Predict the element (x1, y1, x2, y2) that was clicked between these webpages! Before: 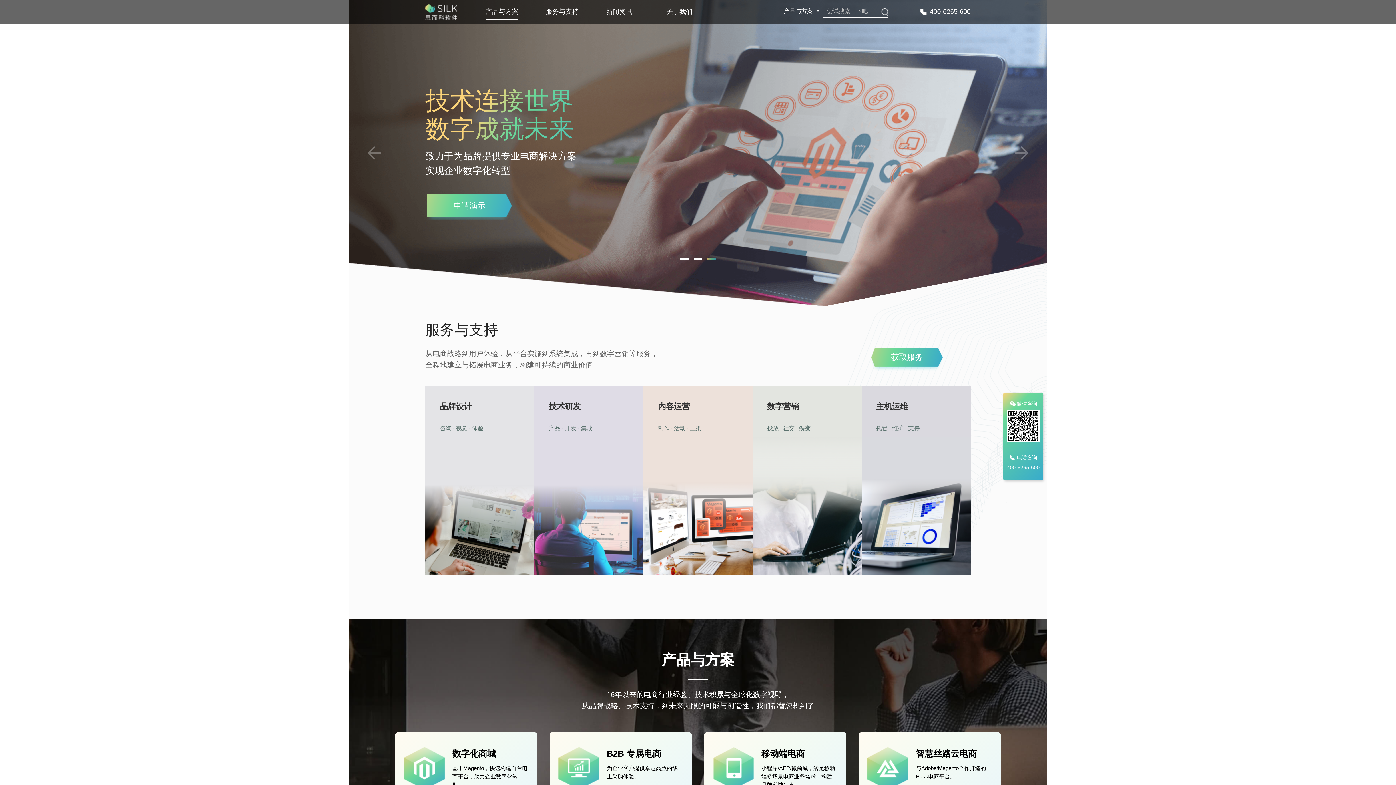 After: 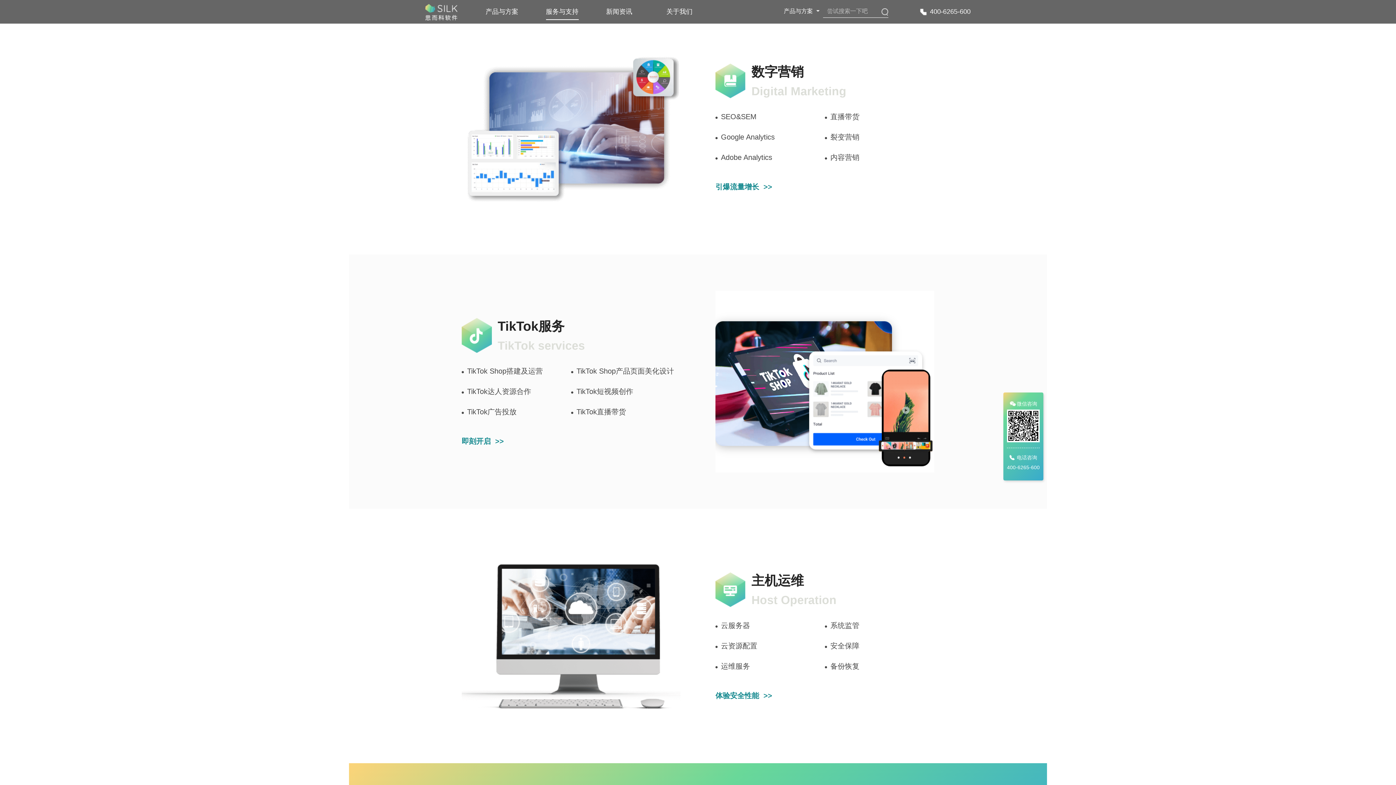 Action: bbox: (767, 400, 847, 433) label: 数字营销
投放 · 社交 · 裂变